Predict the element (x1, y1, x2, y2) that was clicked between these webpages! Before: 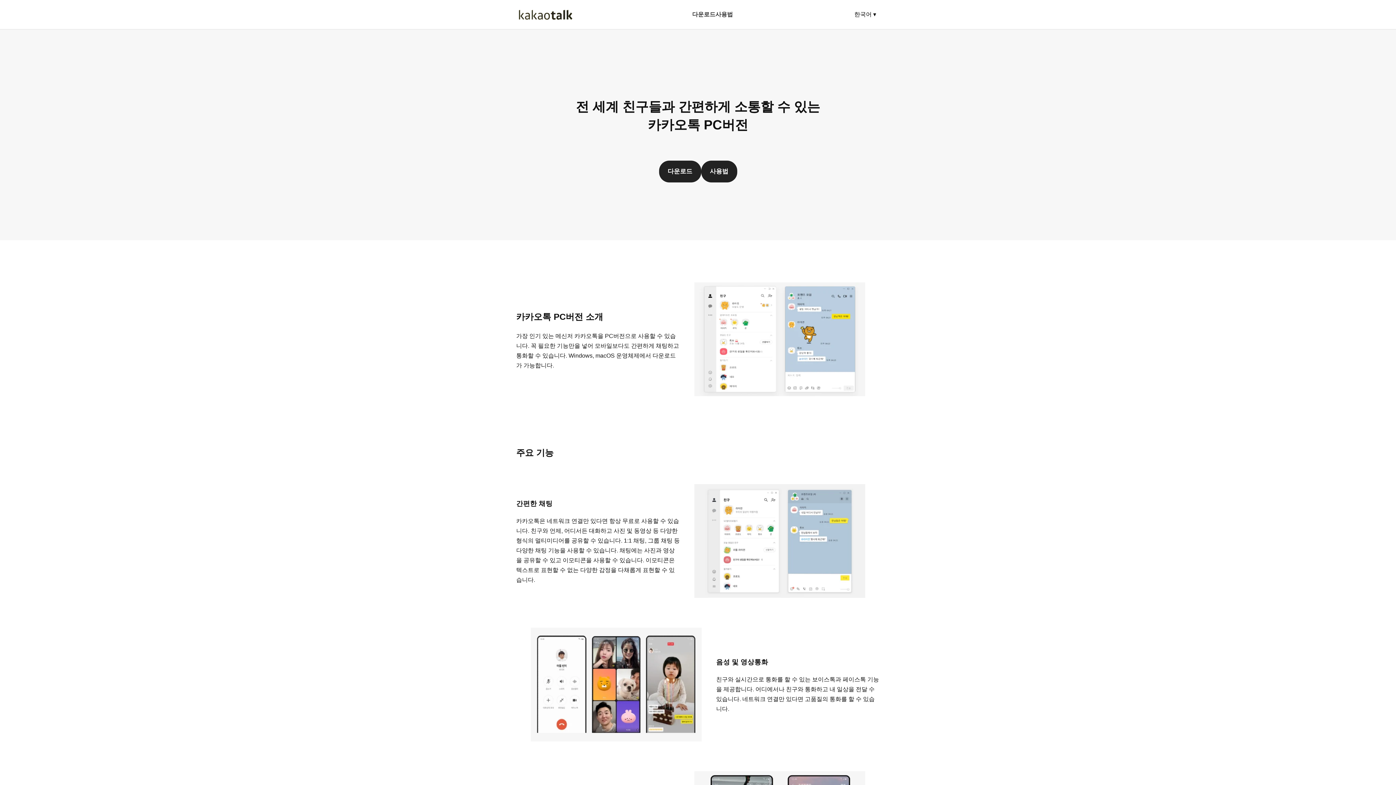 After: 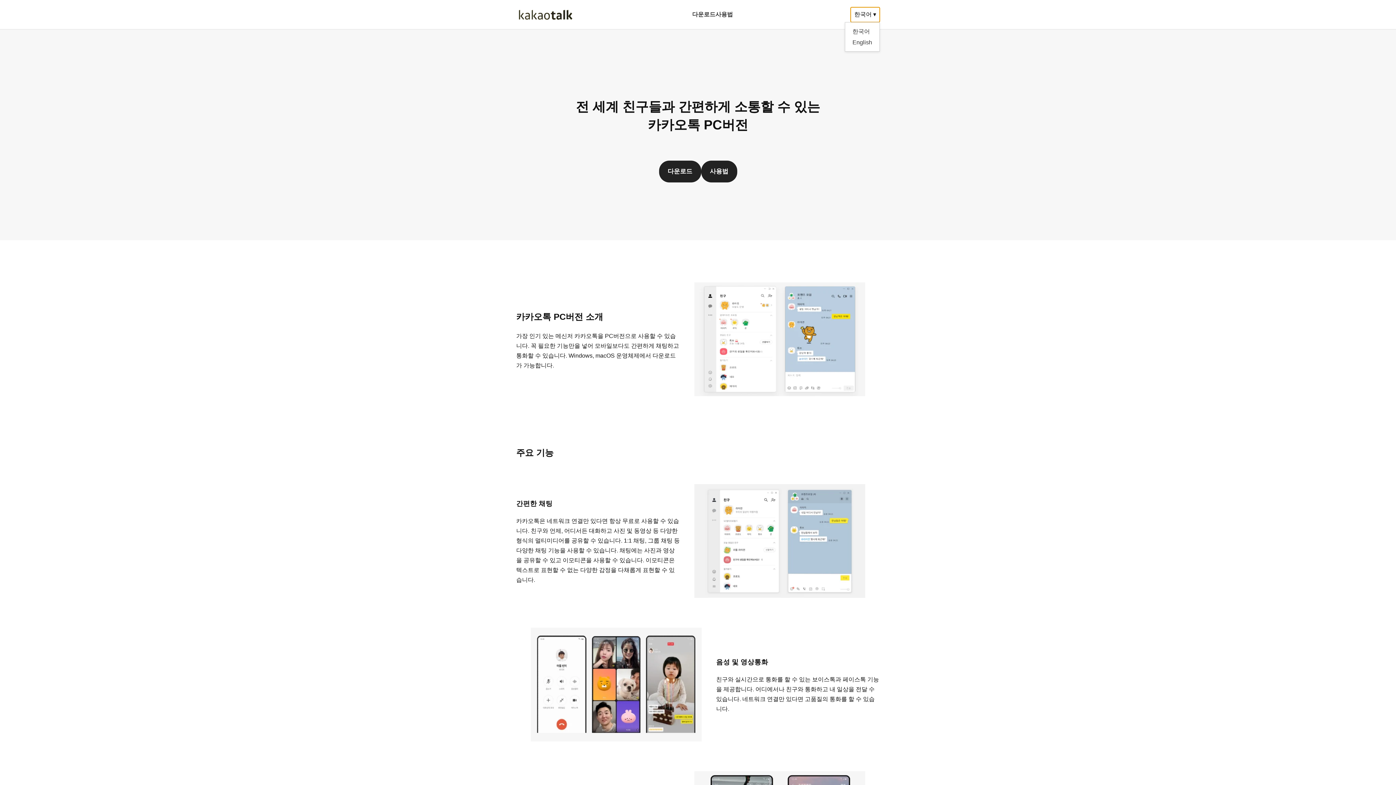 Action: label: 한국어 ▾ bbox: (850, 7, 880, 22)